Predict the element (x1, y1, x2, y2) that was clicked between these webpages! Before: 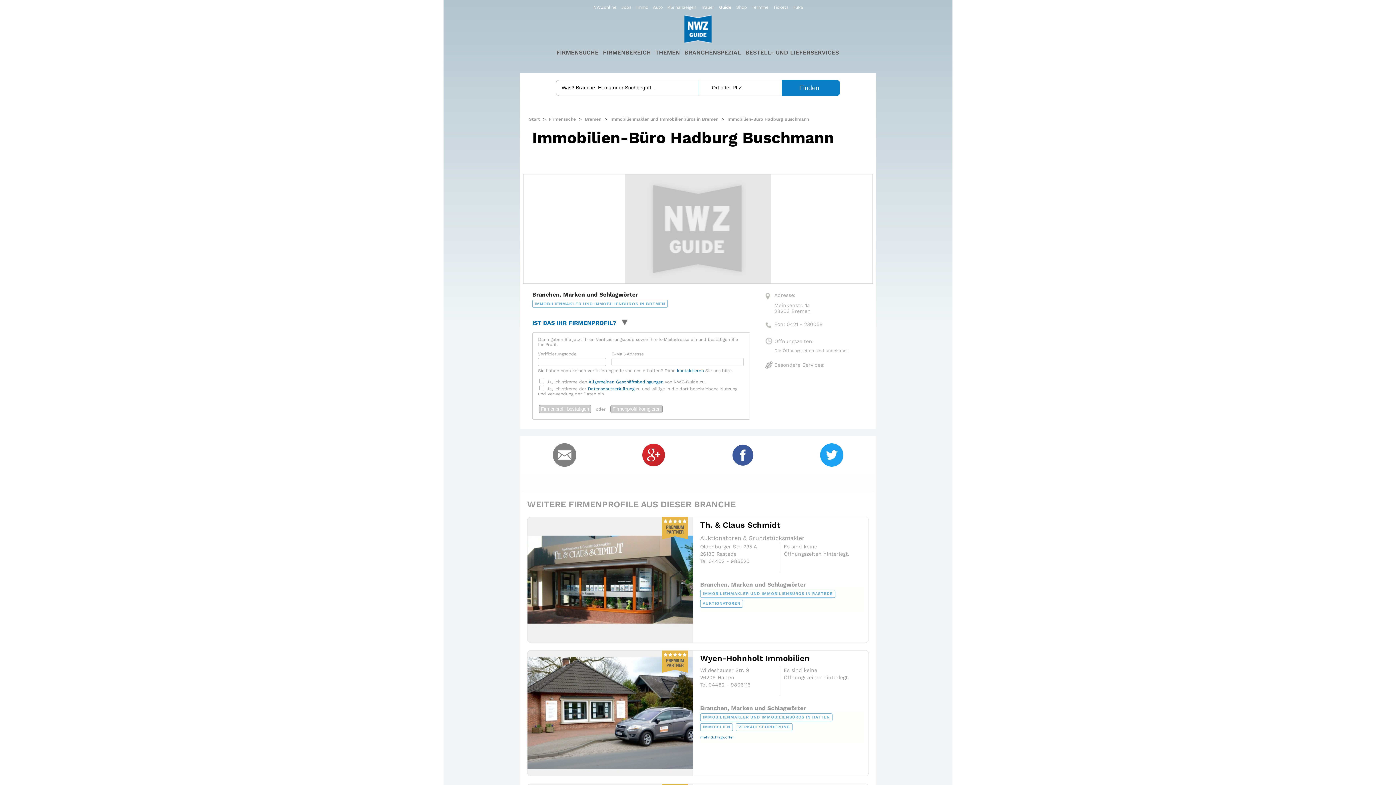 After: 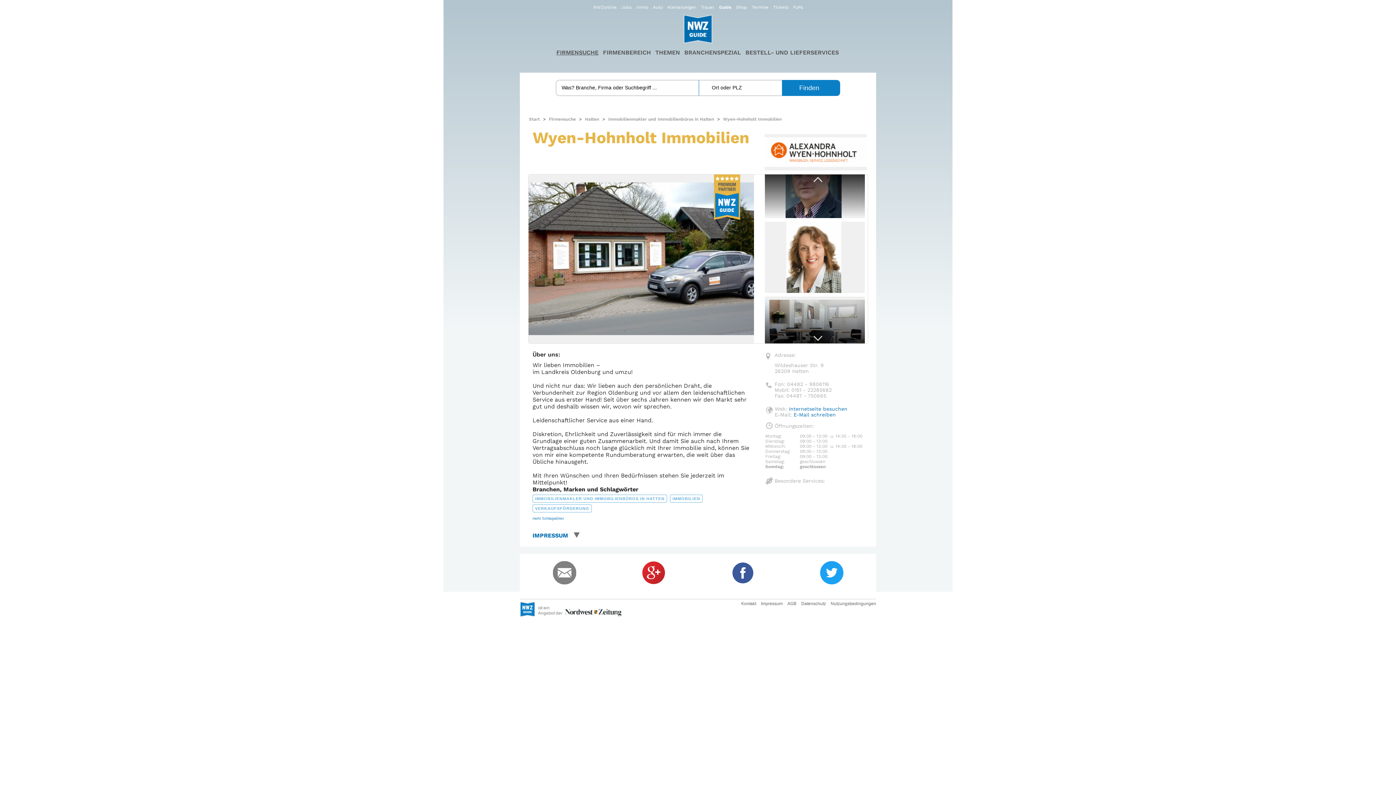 Action: bbox: (527, 650, 868, 666) label: Wyen-Hohnholt Immobilien